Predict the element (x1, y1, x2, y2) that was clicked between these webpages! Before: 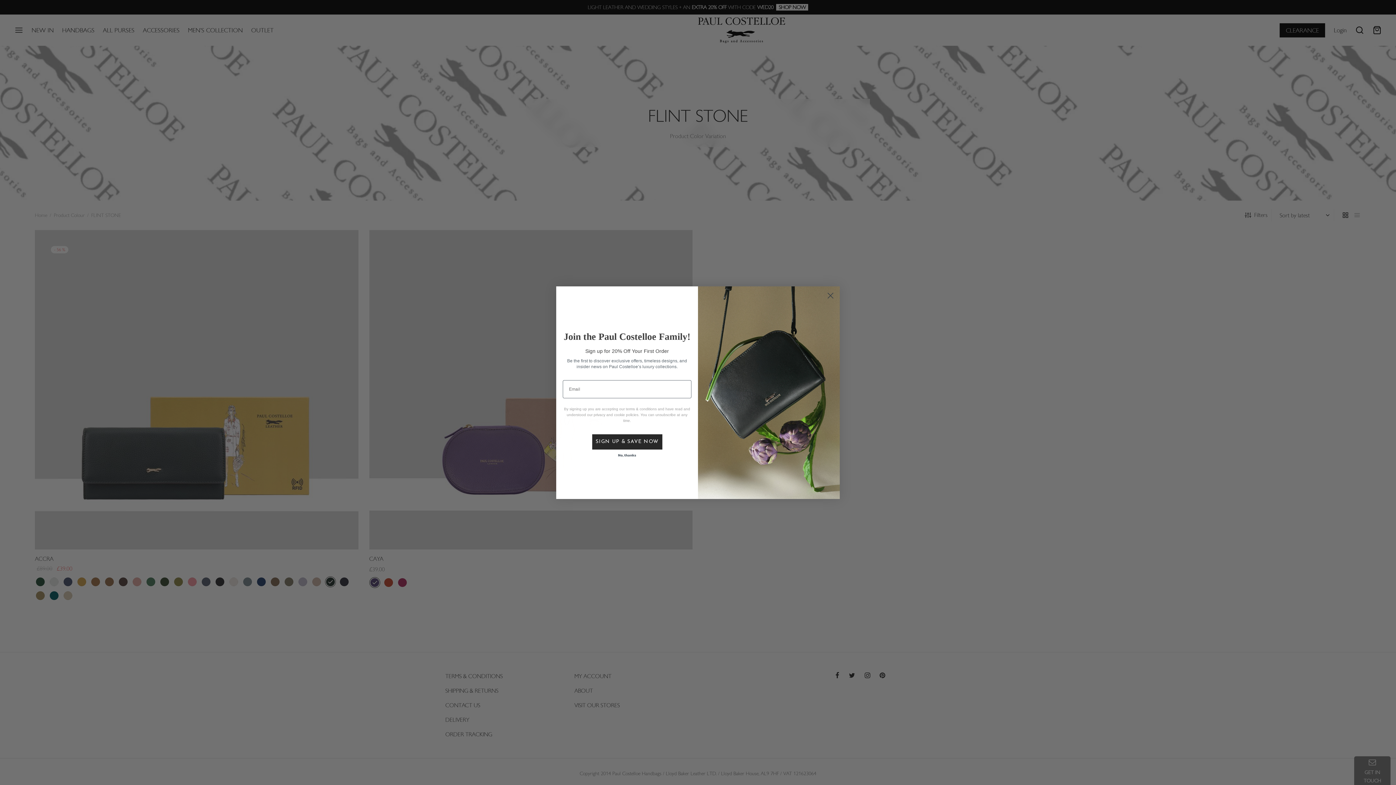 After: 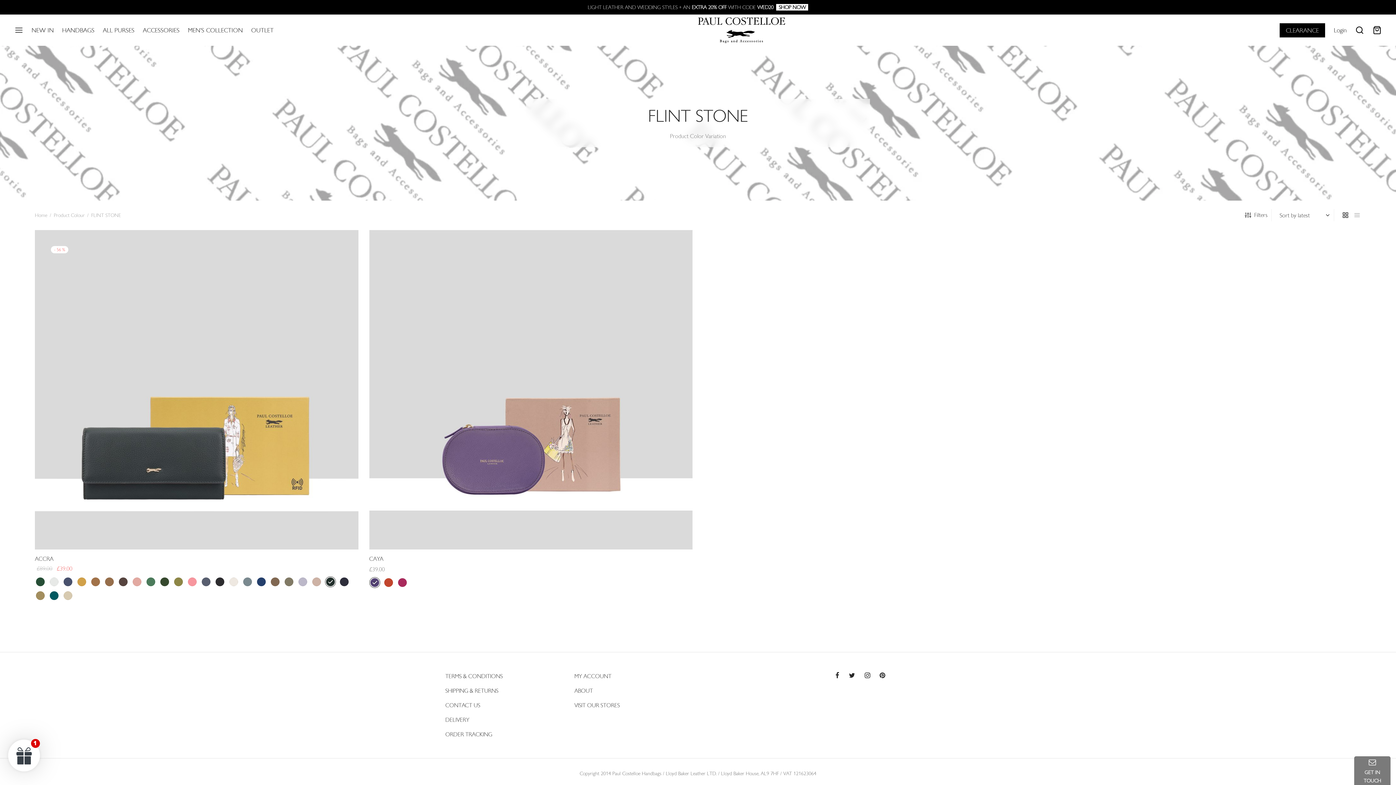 Action: label: Close dialog bbox: (824, 289, 837, 302)